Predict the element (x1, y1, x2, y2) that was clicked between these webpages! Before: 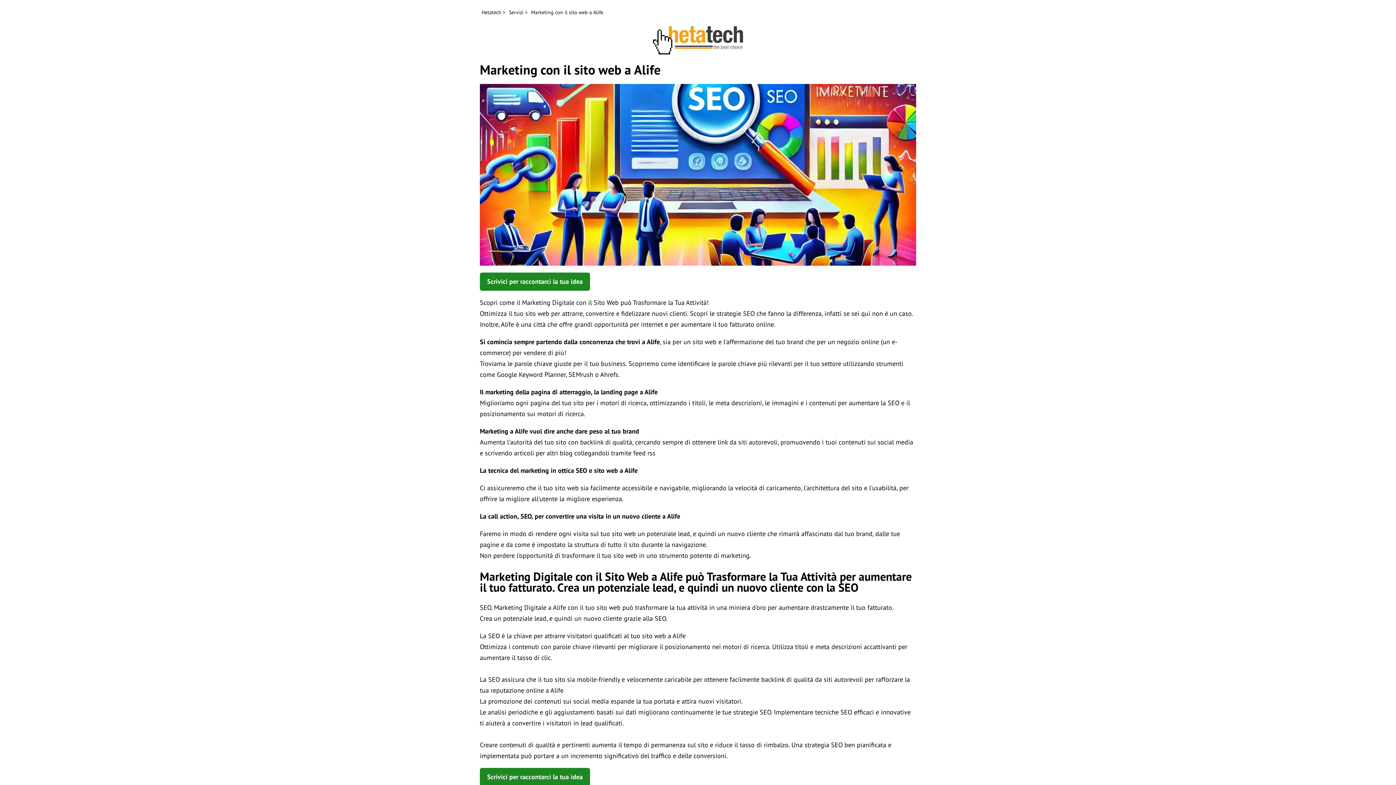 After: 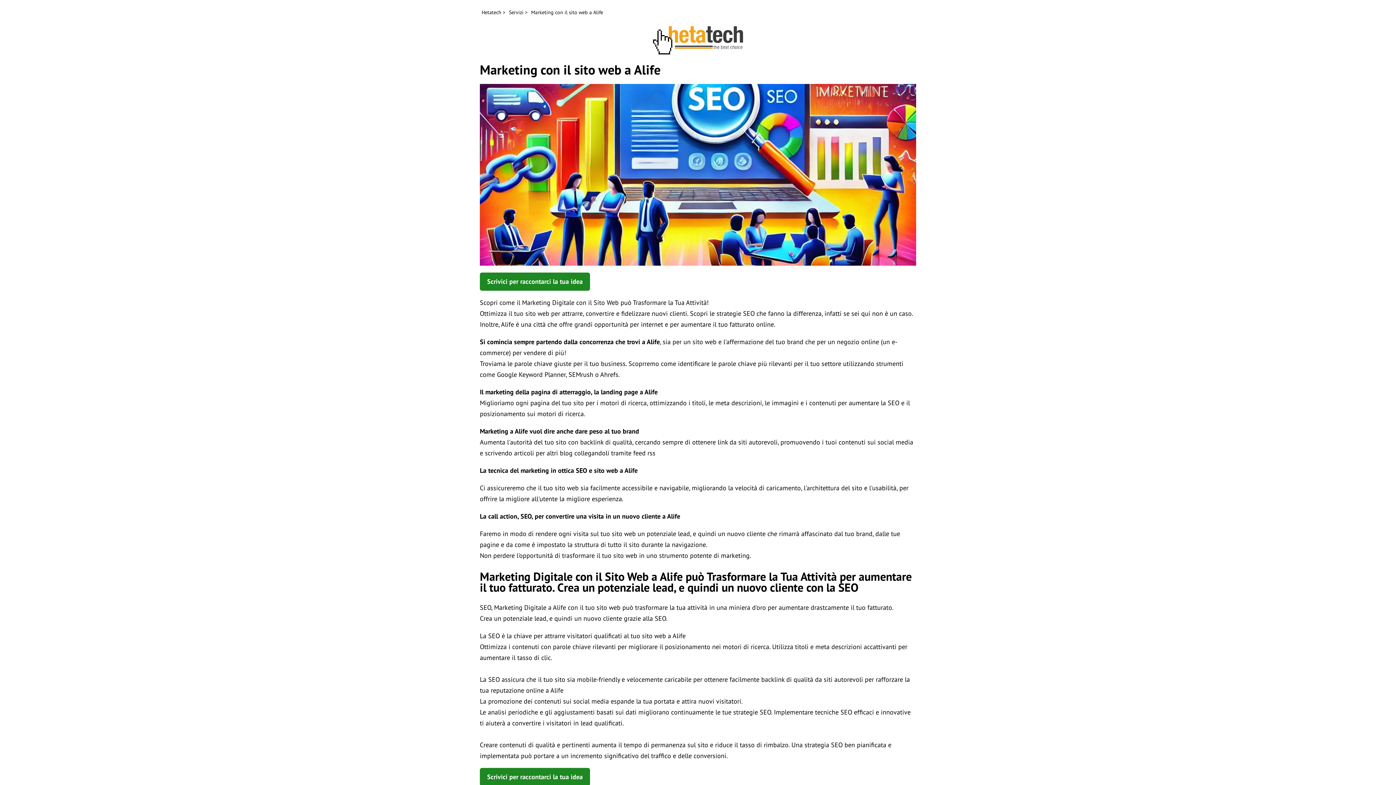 Action: label: Marketing con il sito web a Alife bbox: (531, 9, 603, 15)